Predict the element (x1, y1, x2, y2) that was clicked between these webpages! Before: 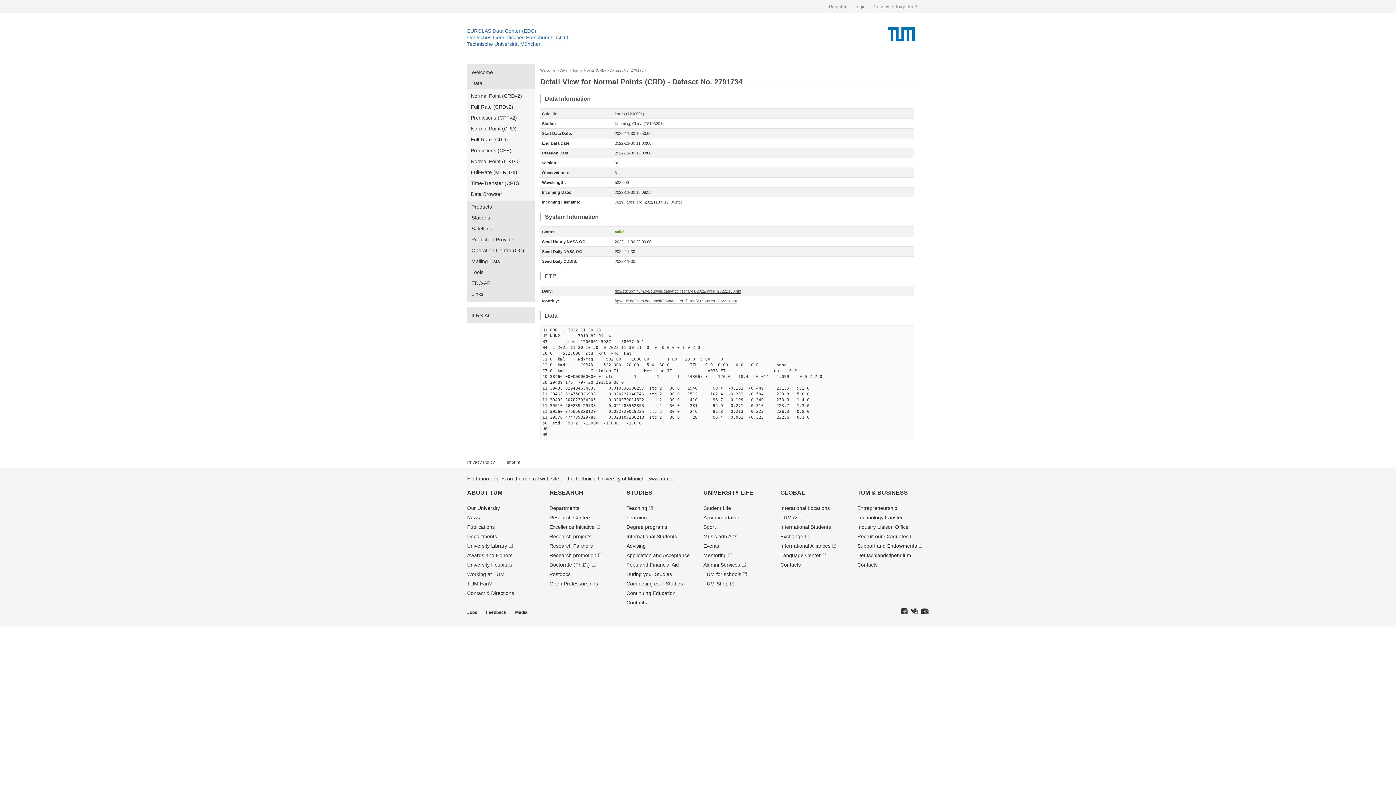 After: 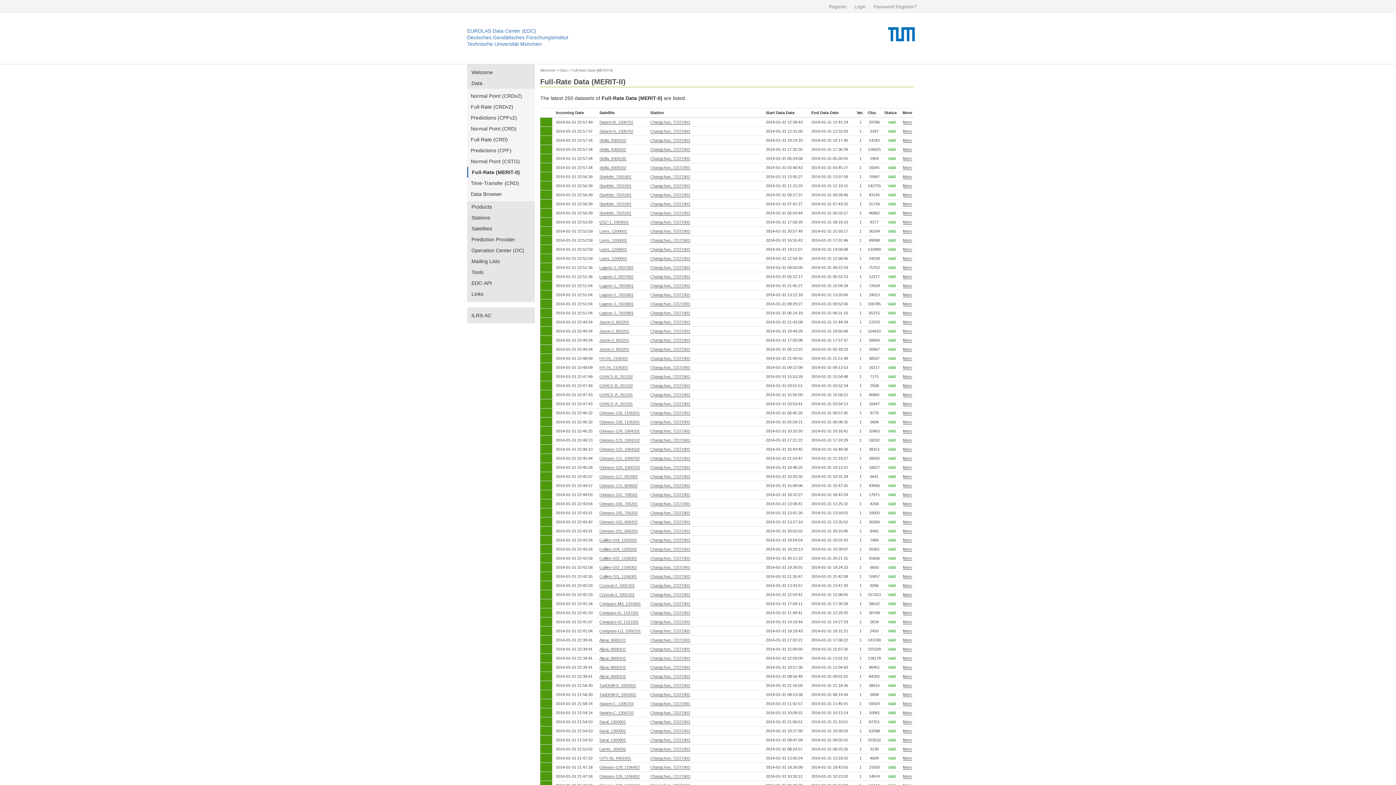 Action: bbox: (467, 166, 534, 177) label: Full-Rate (MERIT-II)